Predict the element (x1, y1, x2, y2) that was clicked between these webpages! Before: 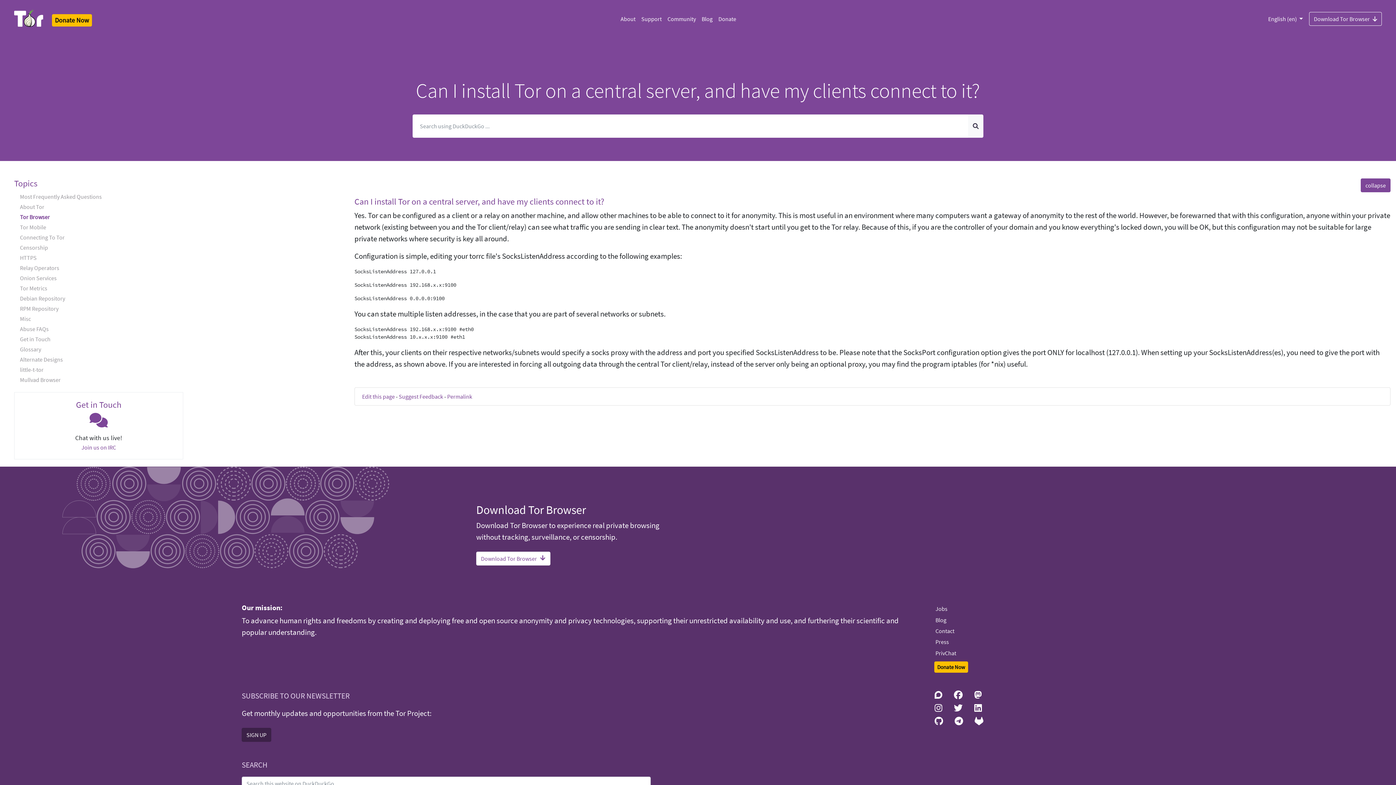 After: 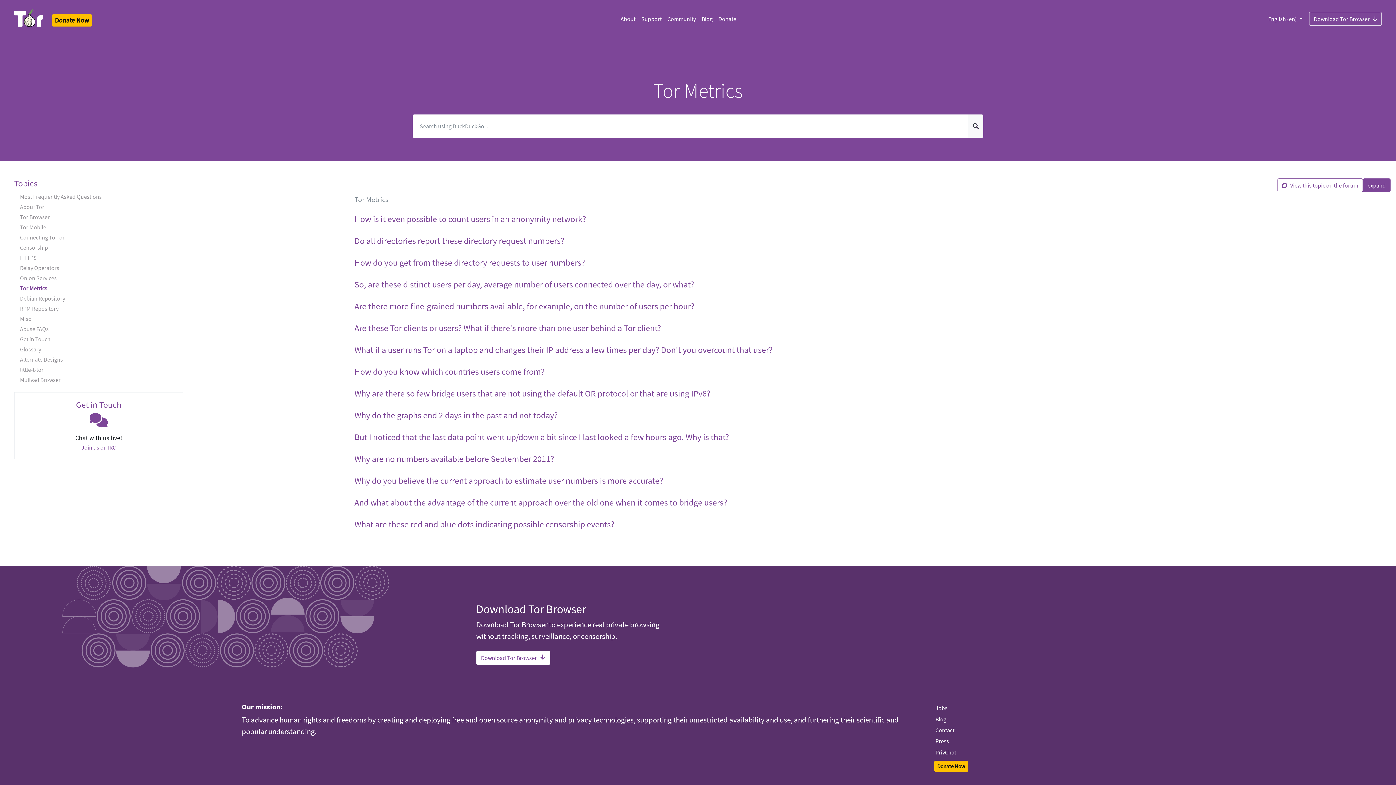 Action: label: Tor Metrics bbox: (11, 283, 343, 293)